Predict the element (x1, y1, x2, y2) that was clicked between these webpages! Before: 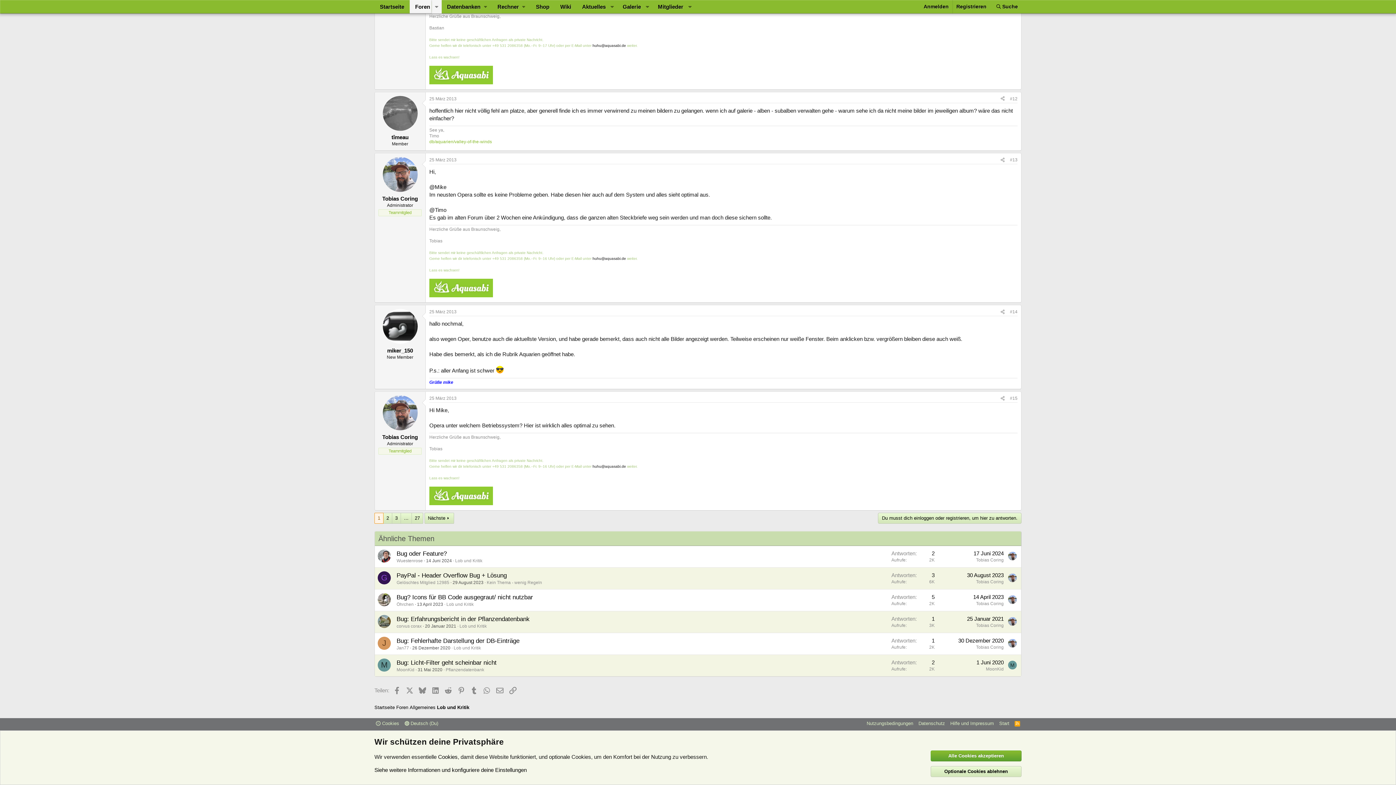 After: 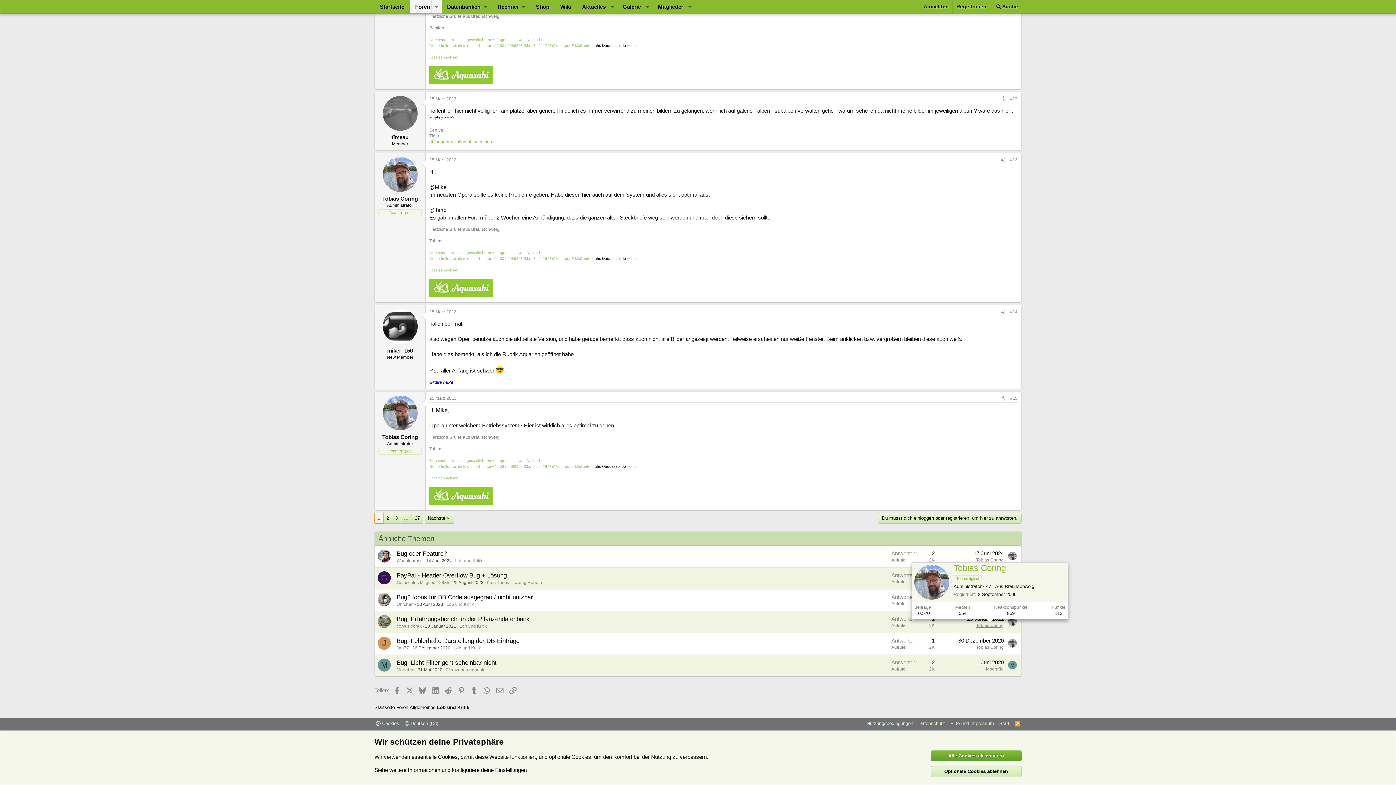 Action: bbox: (976, 623, 1004, 628) label: Tobias Coring